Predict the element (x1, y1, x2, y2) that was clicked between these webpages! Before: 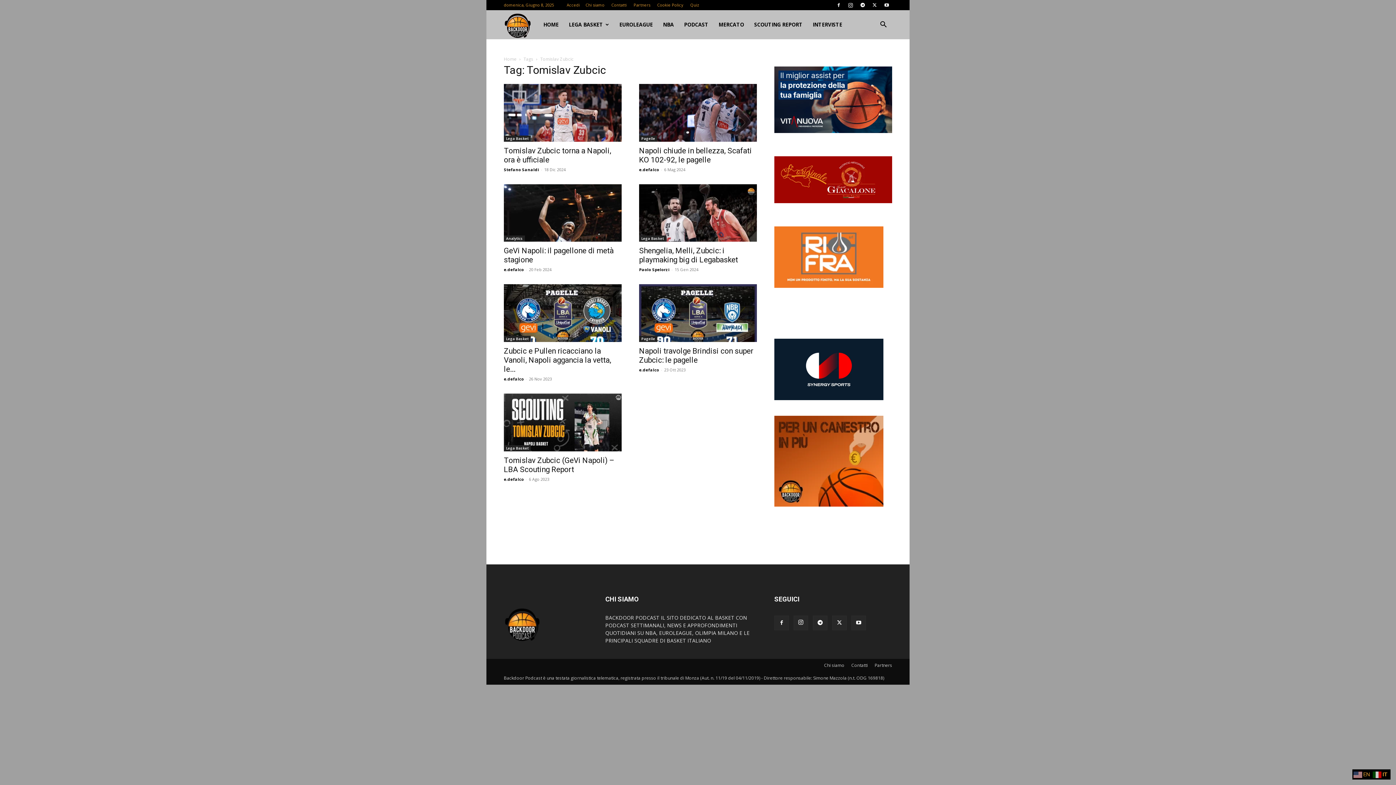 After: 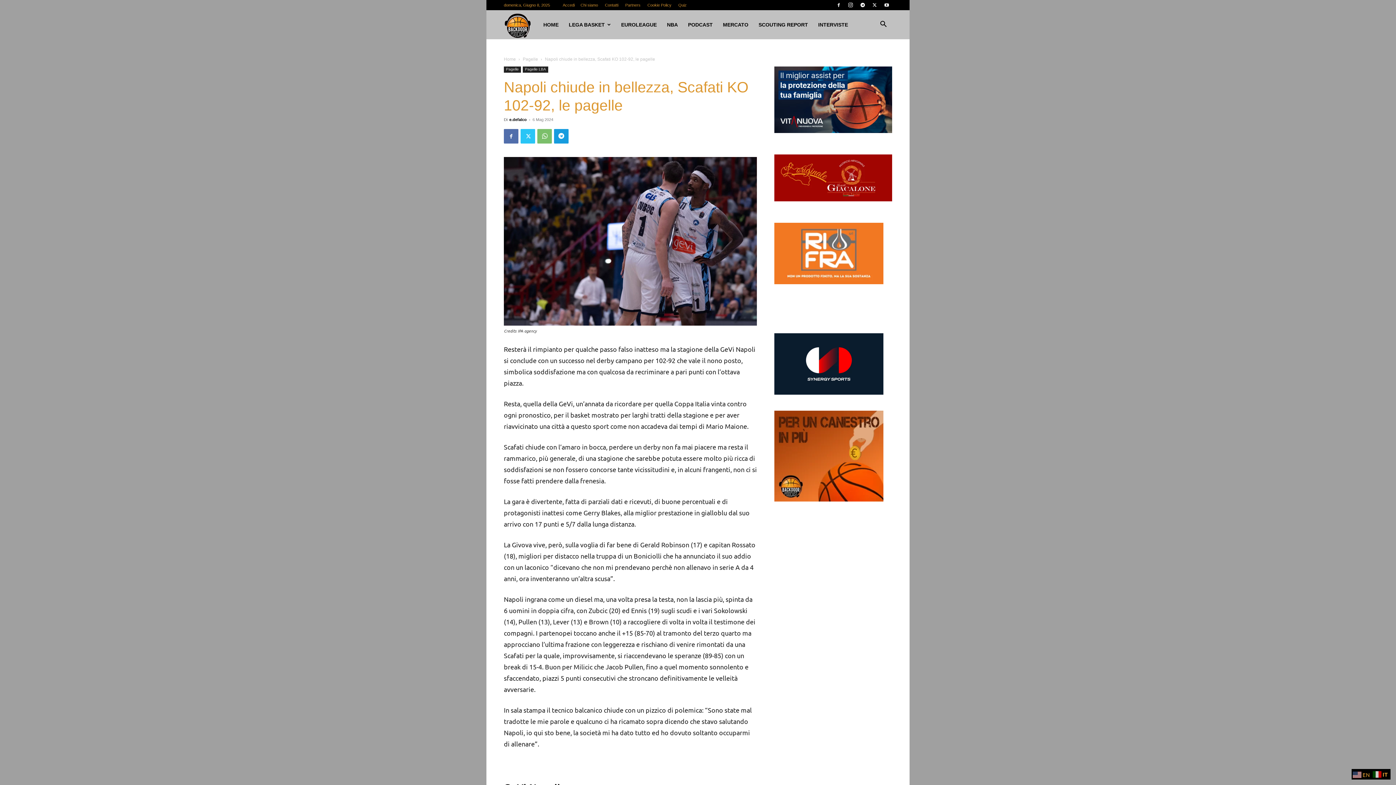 Action: bbox: (639, 84, 757, 141)